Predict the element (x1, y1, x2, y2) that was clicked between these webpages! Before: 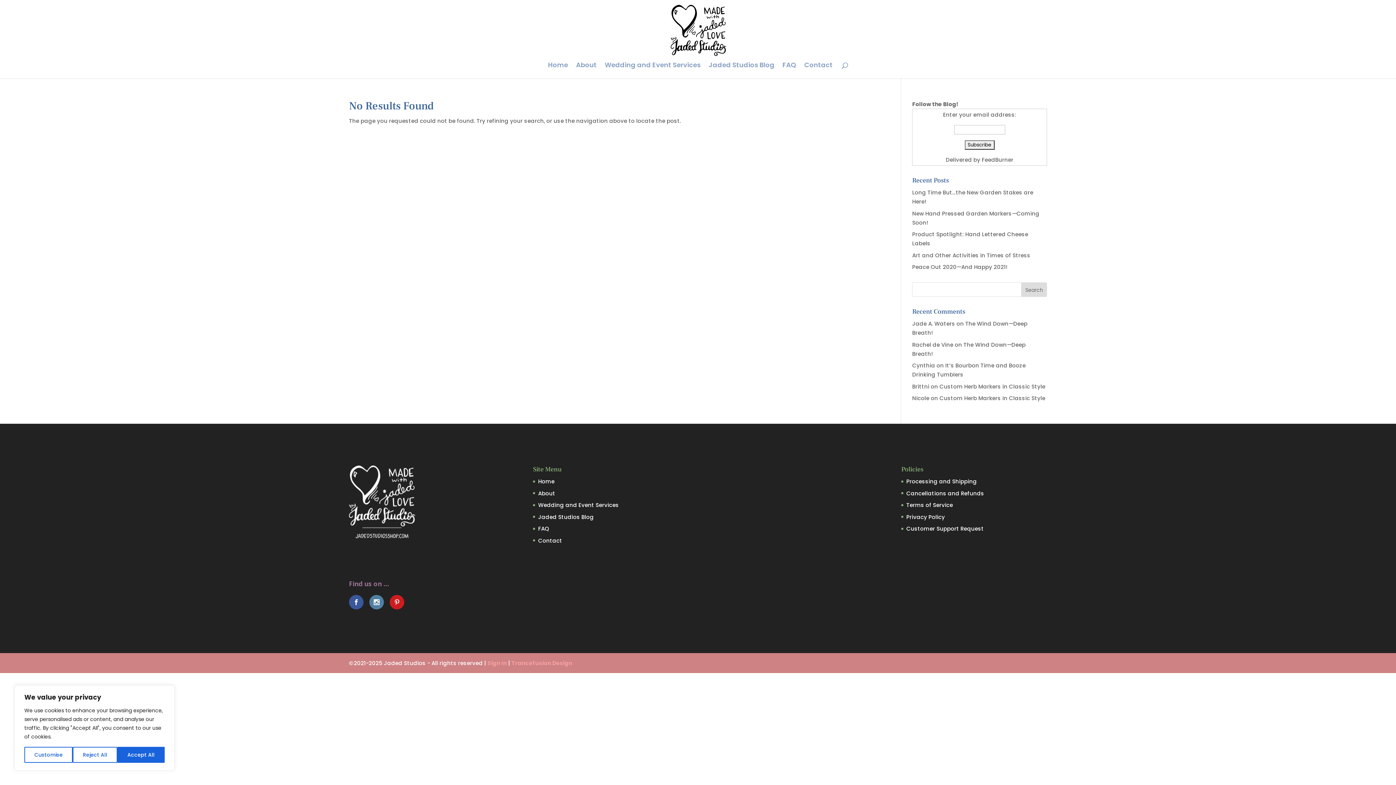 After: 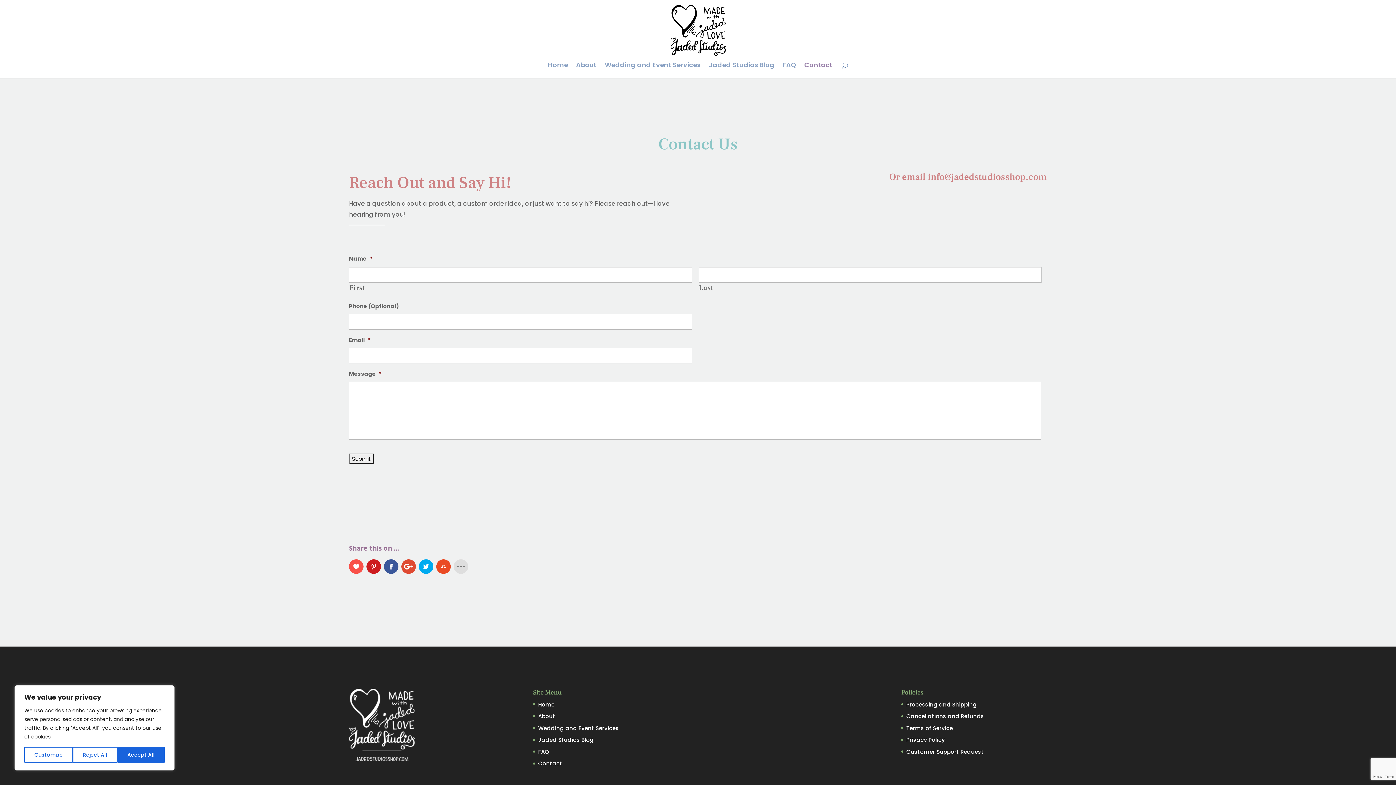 Action: label: Contact bbox: (538, 536, 562, 544)